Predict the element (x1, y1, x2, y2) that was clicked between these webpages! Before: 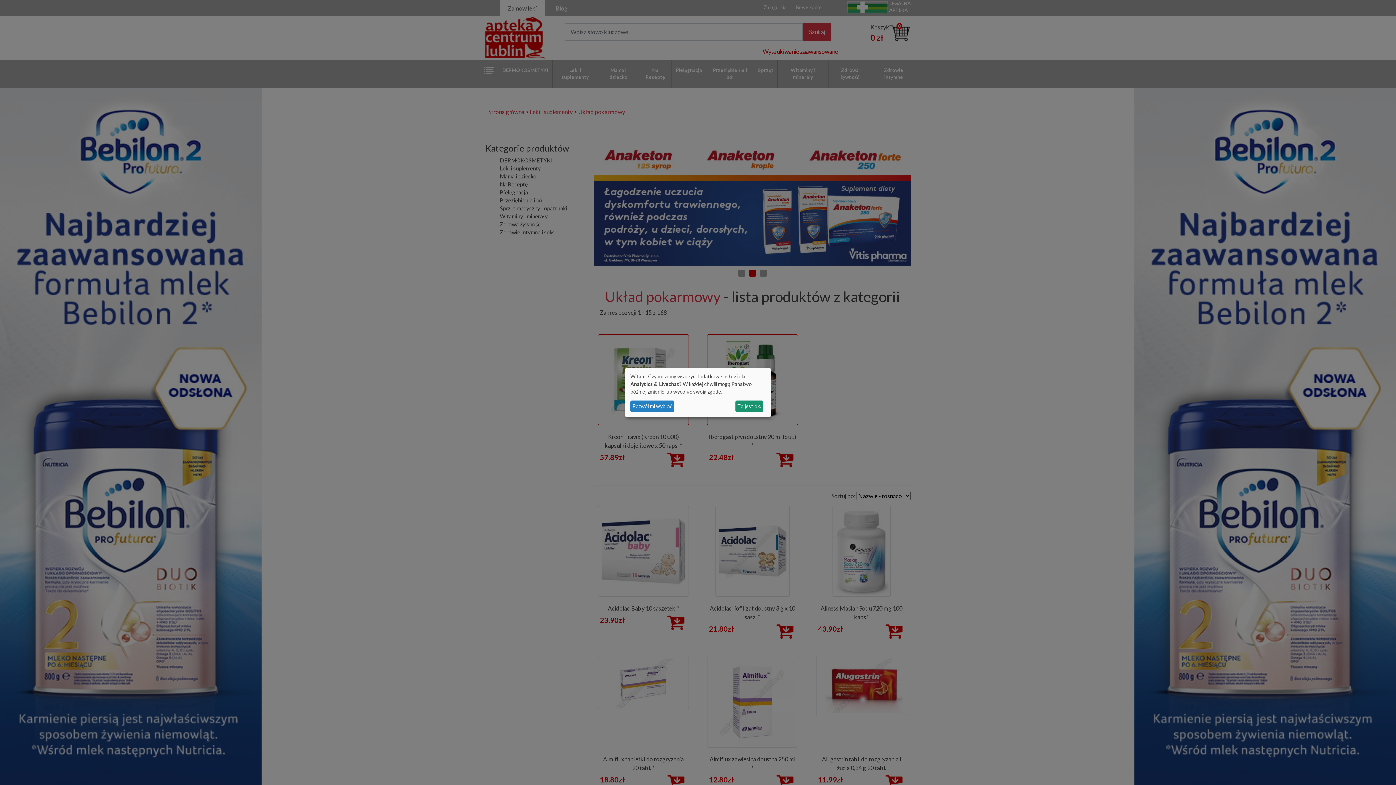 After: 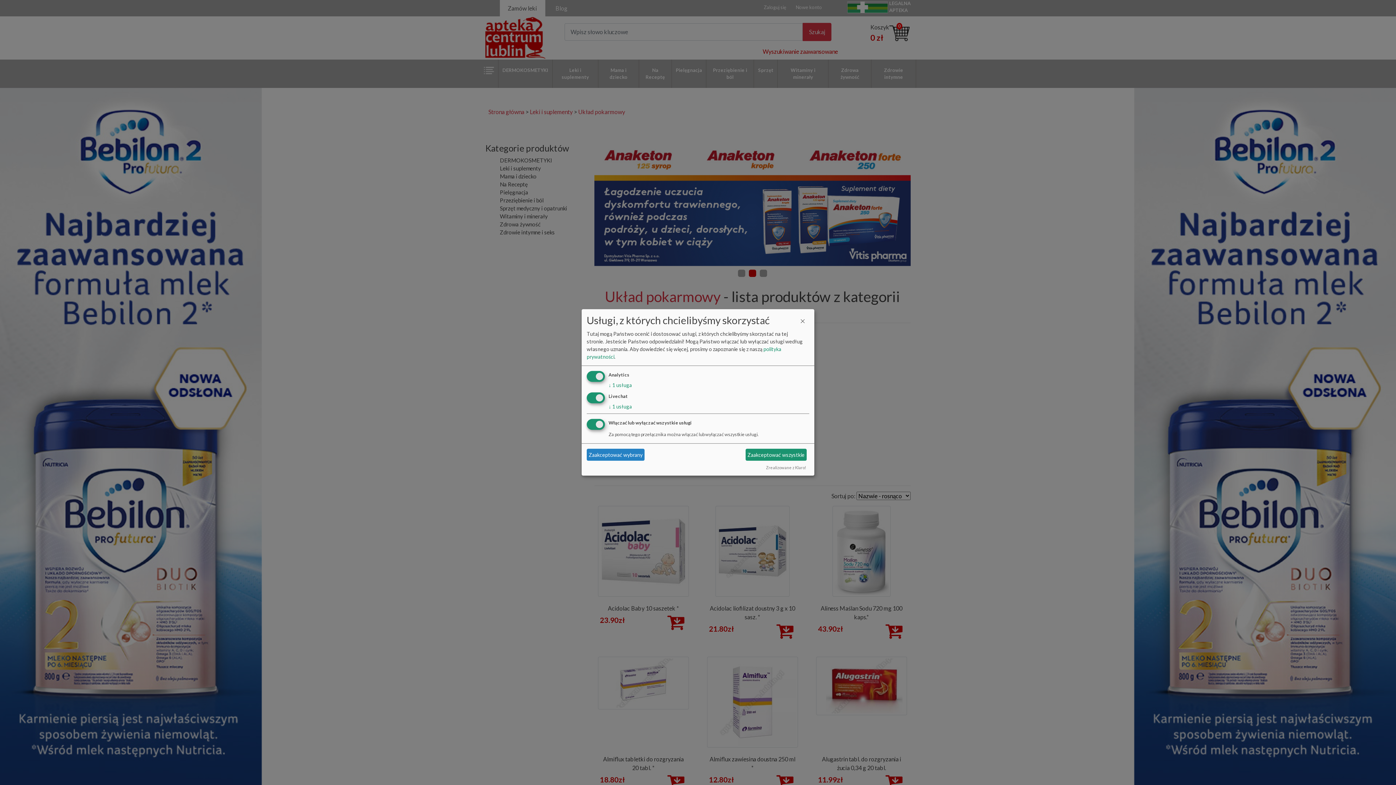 Action: label: Pozwól mi wybrać bbox: (630, 400, 674, 412)